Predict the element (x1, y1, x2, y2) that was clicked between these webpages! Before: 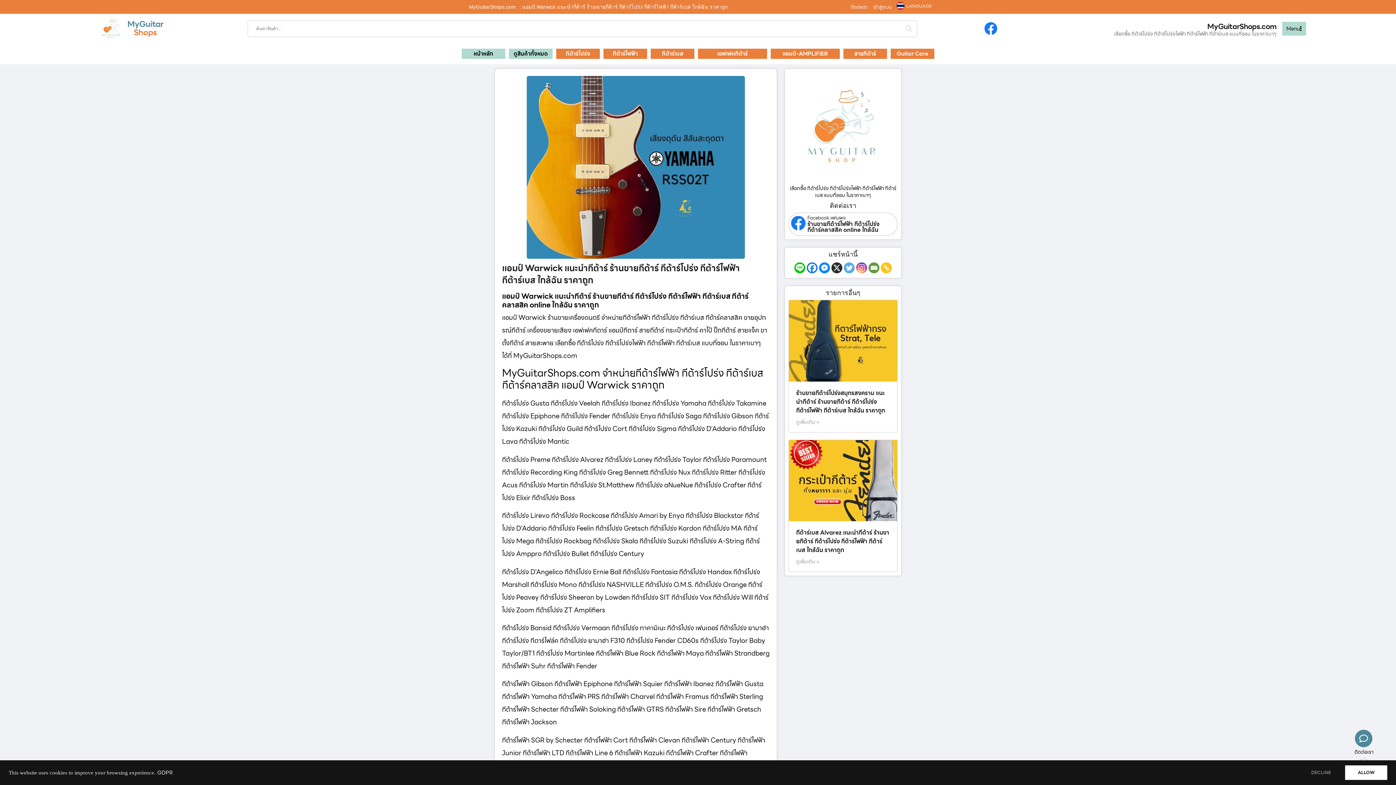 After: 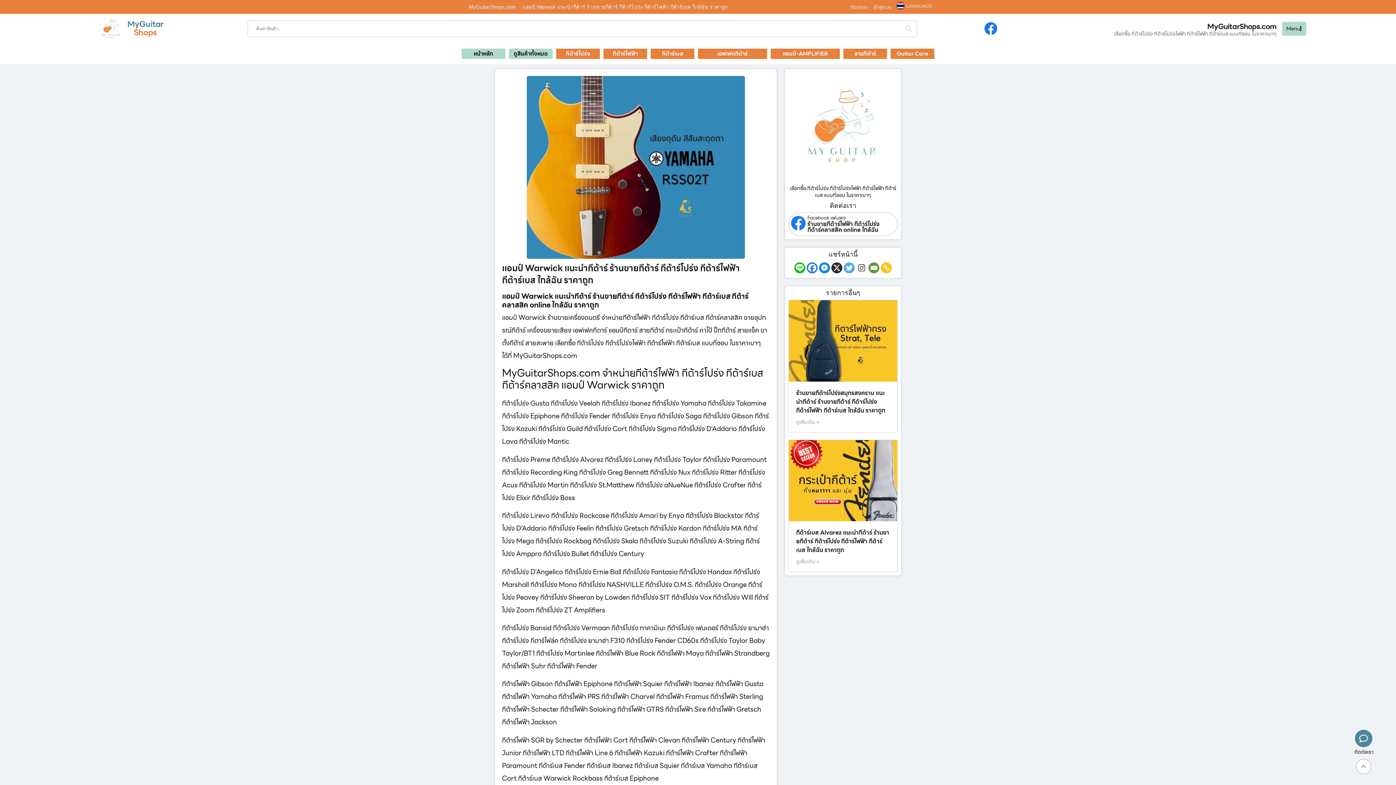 Action: label: Instagram bbox: (856, 262, 867, 273)